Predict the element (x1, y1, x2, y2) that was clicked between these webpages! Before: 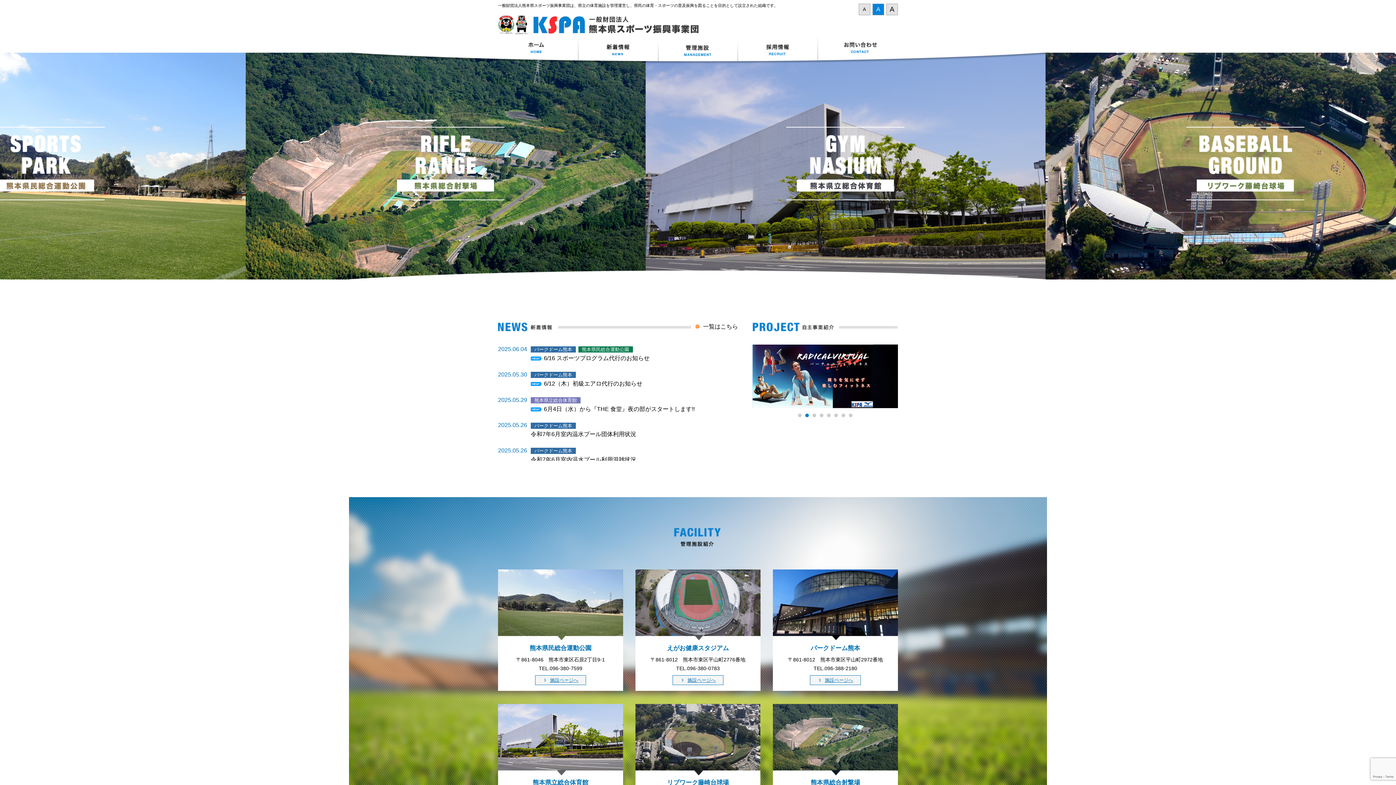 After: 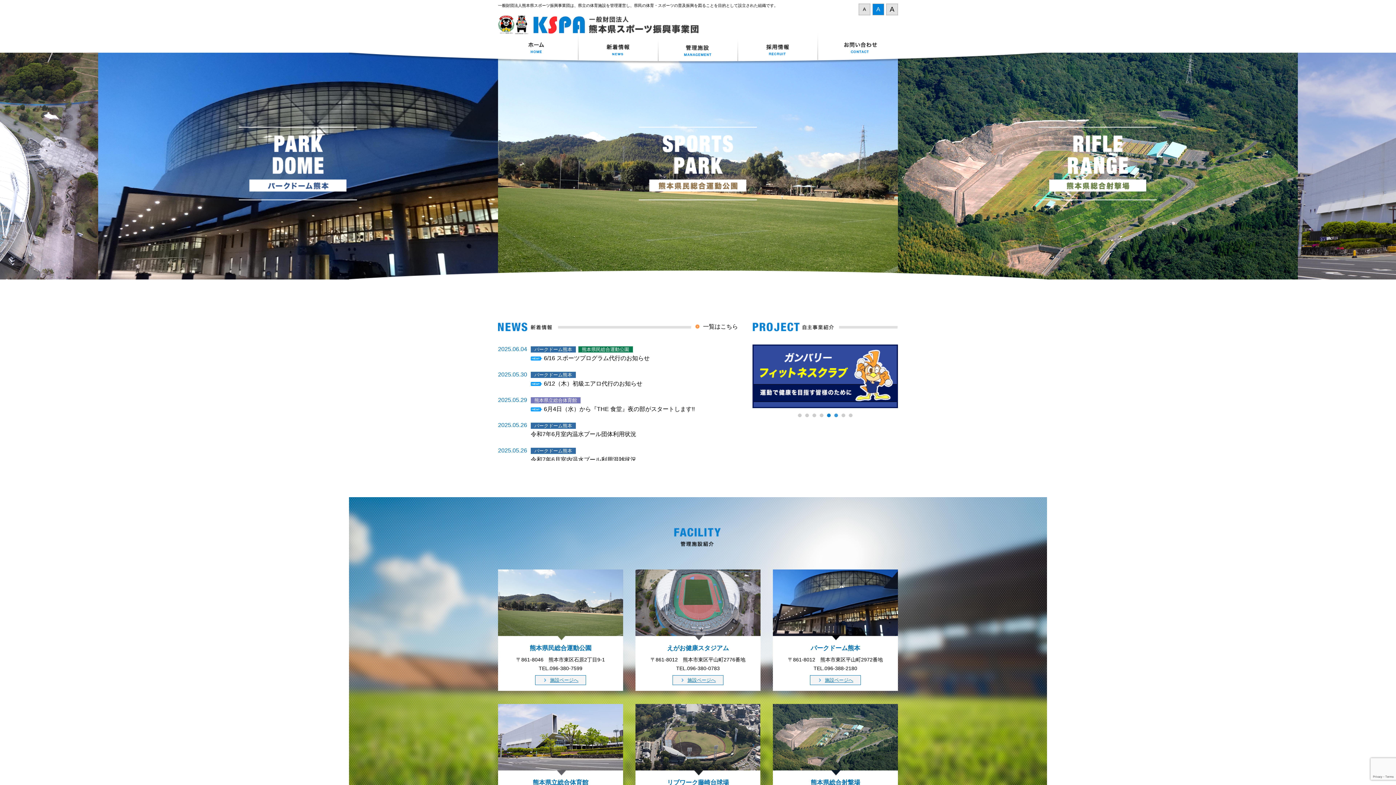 Action: label: 6 bbox: (834, 413, 838, 417)